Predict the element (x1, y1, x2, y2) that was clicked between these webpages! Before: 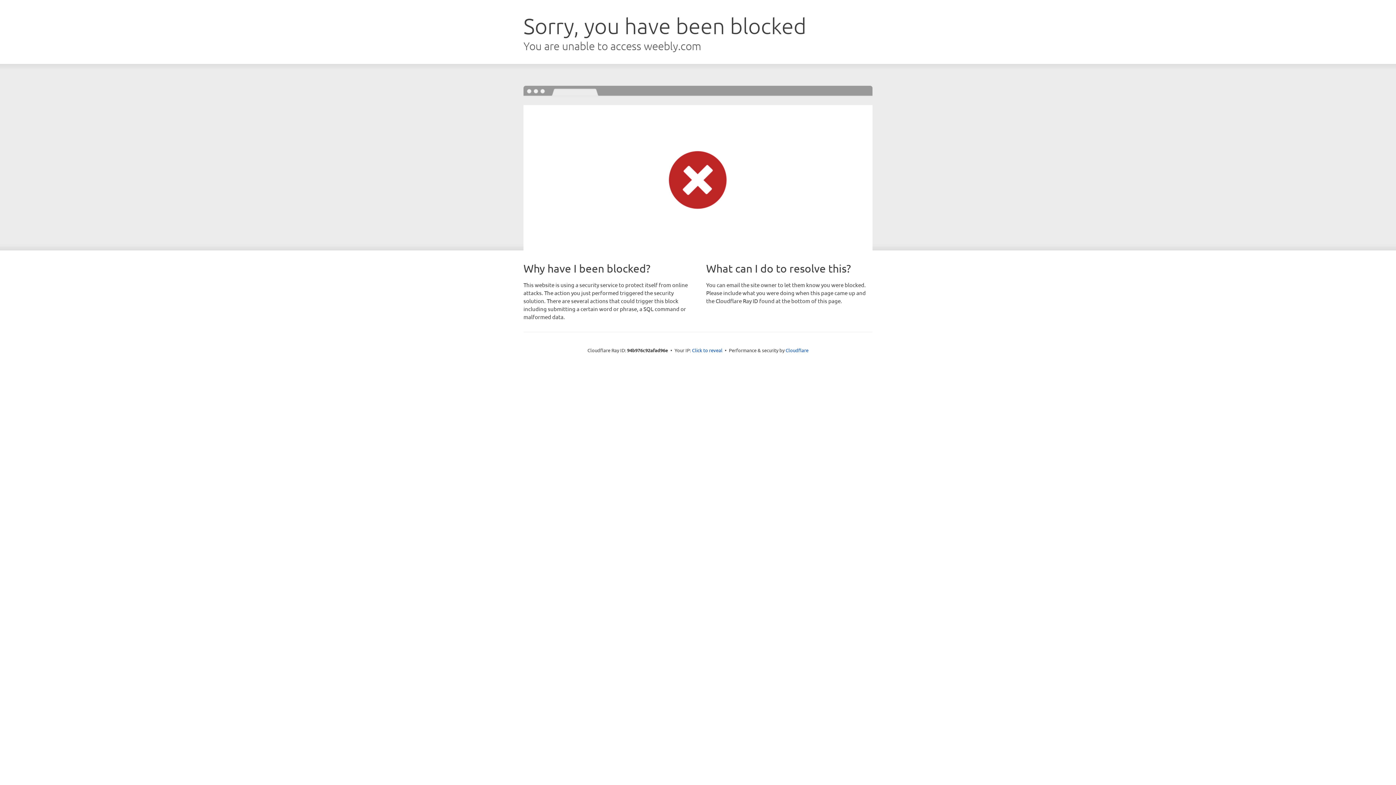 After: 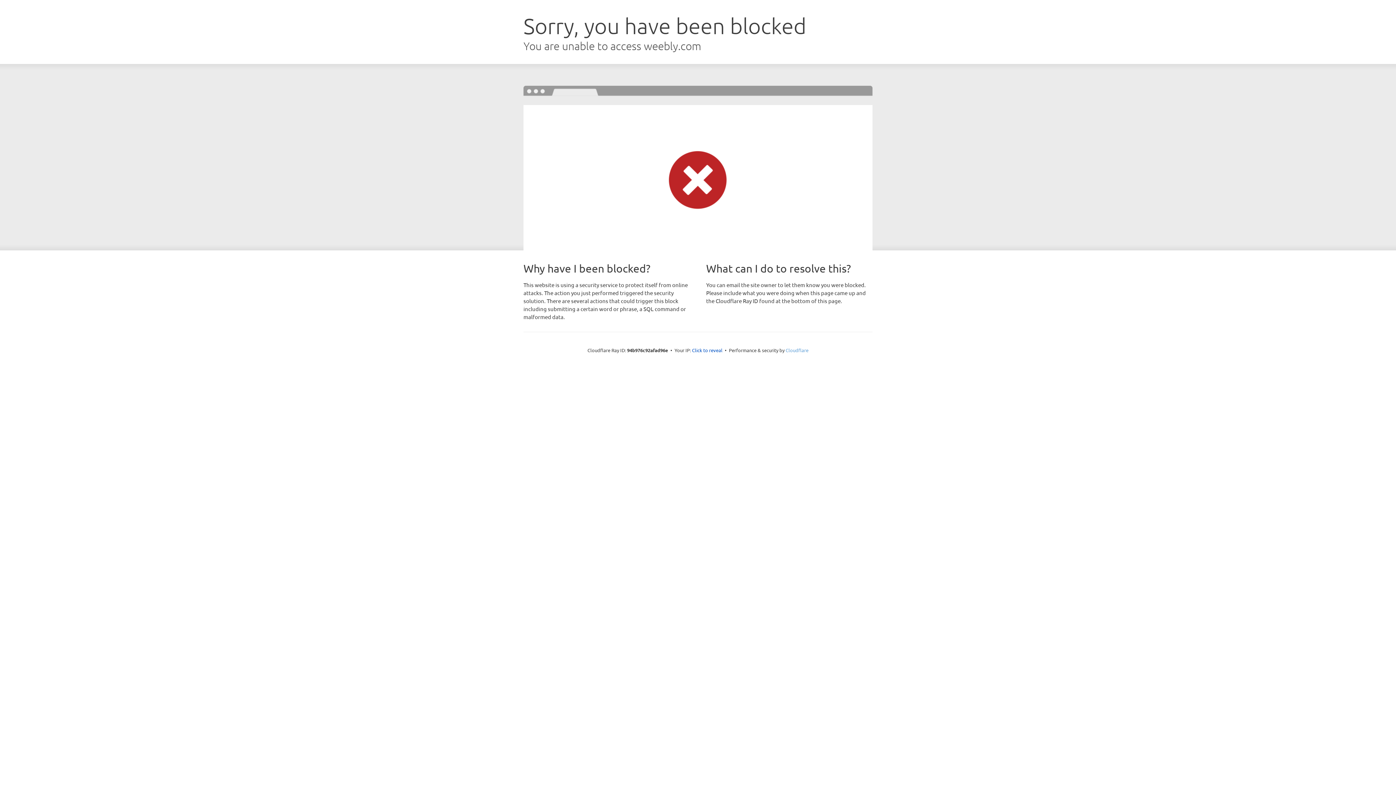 Action: label: Cloudflare bbox: (785, 347, 808, 353)